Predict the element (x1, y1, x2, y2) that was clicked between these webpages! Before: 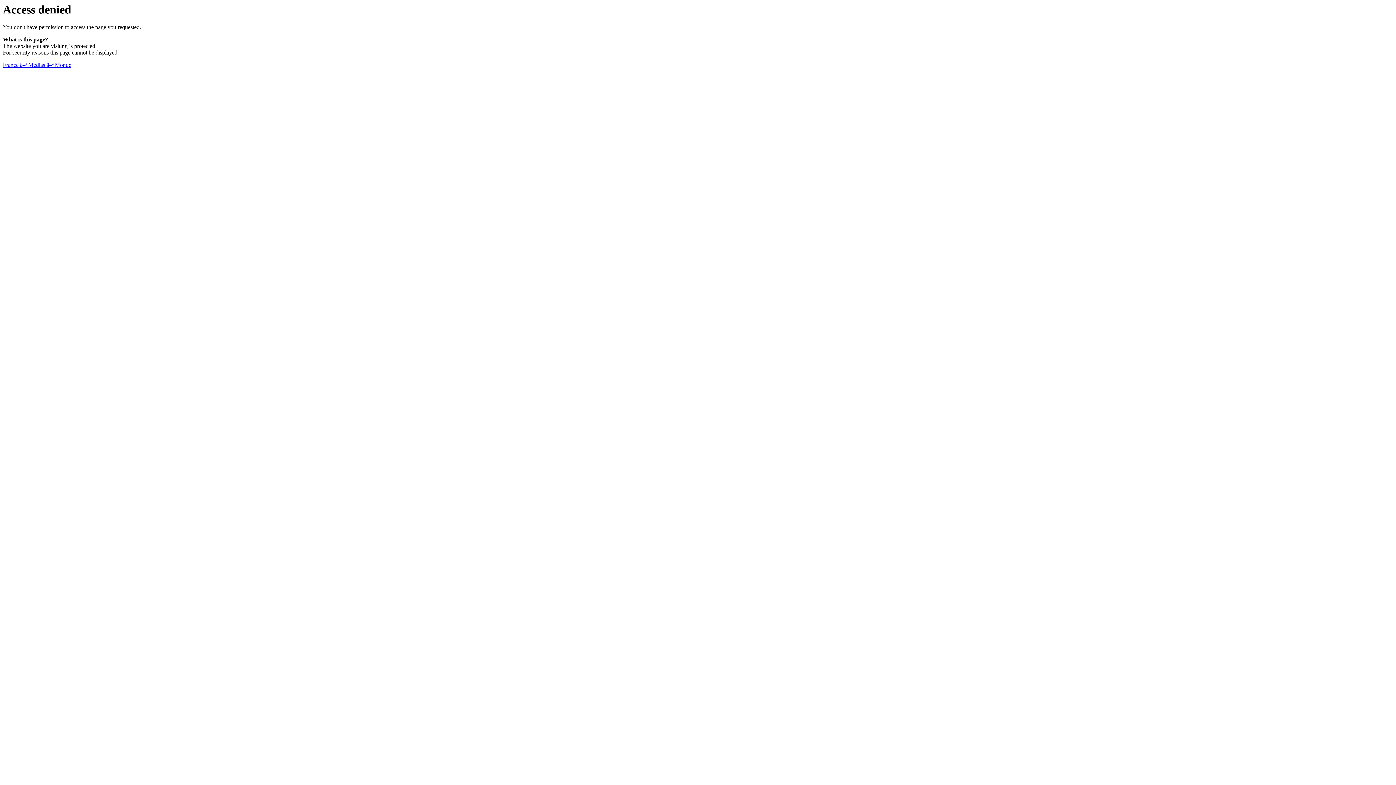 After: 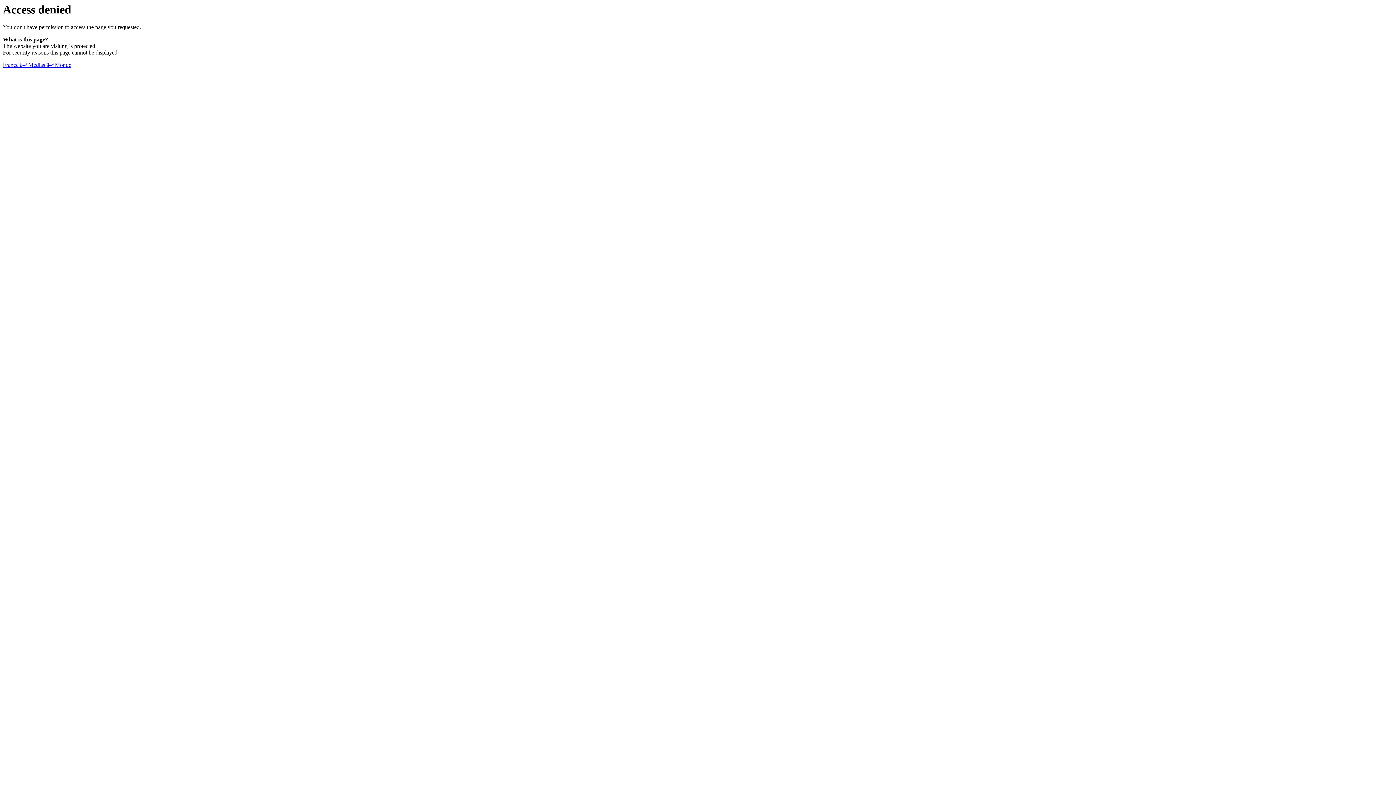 Action: label: France â–ª Medias â–ª Monde bbox: (2, 61, 71, 68)